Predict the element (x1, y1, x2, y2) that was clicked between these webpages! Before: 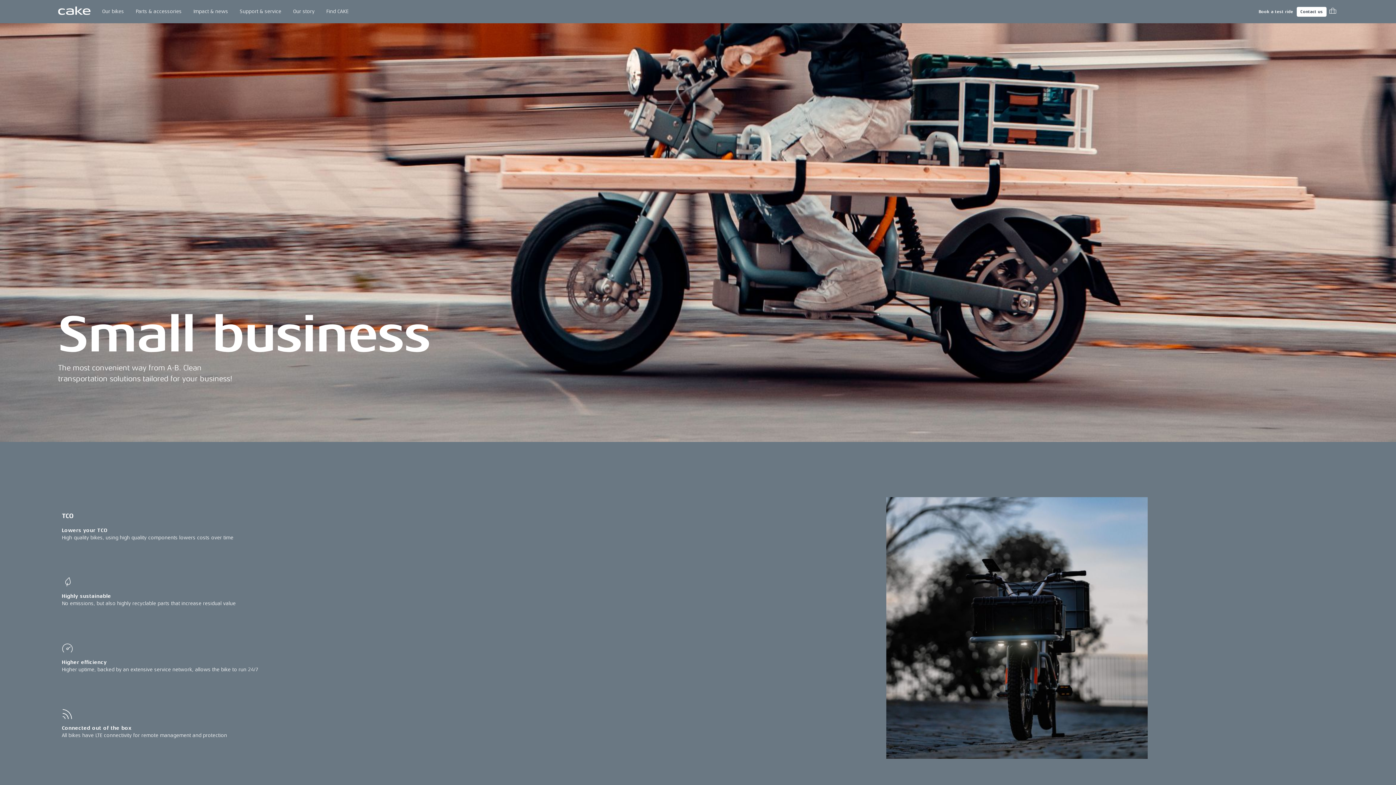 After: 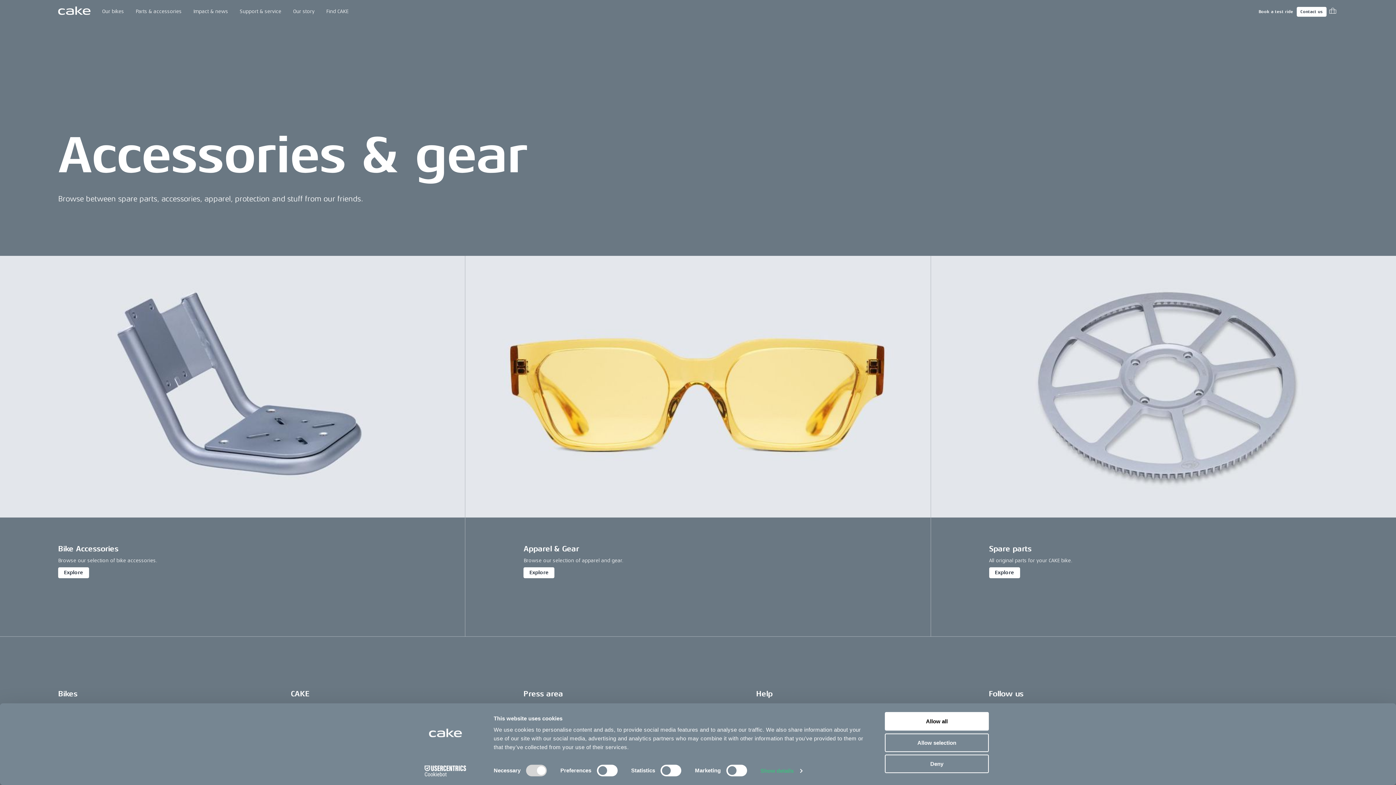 Action: label: Parts & accessories bbox: (129, 0, 187, 23)